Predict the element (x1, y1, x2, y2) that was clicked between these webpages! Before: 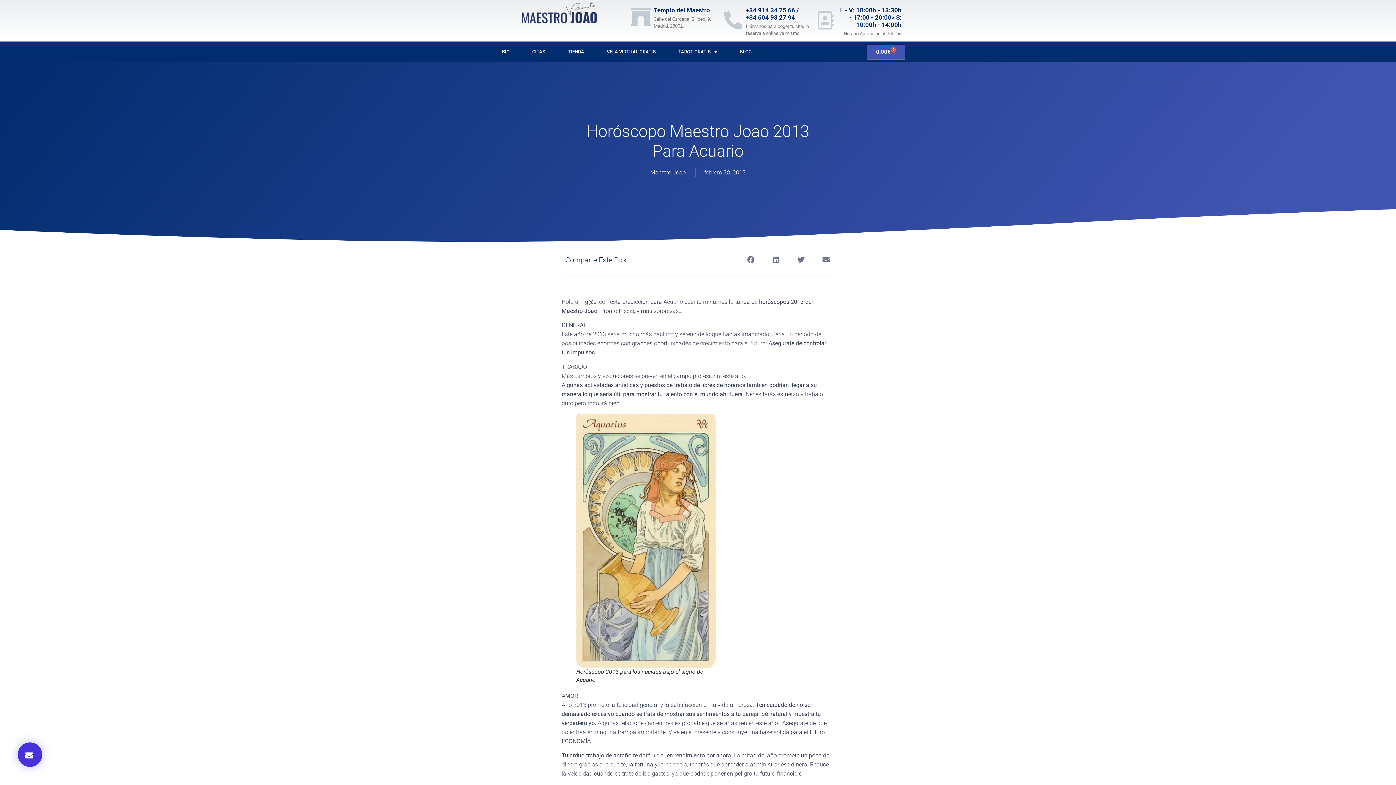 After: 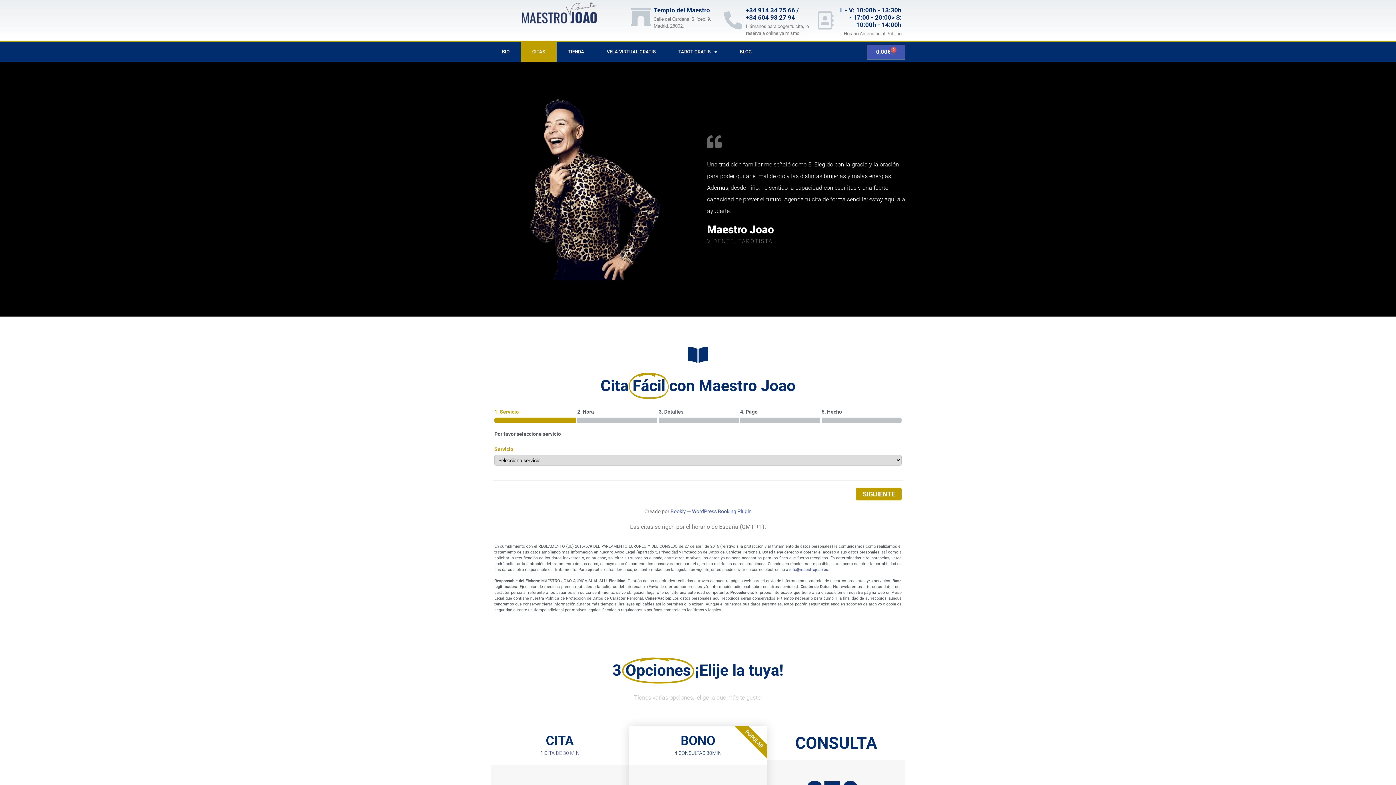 Action: label: CITAS bbox: (521, 41, 556, 62)